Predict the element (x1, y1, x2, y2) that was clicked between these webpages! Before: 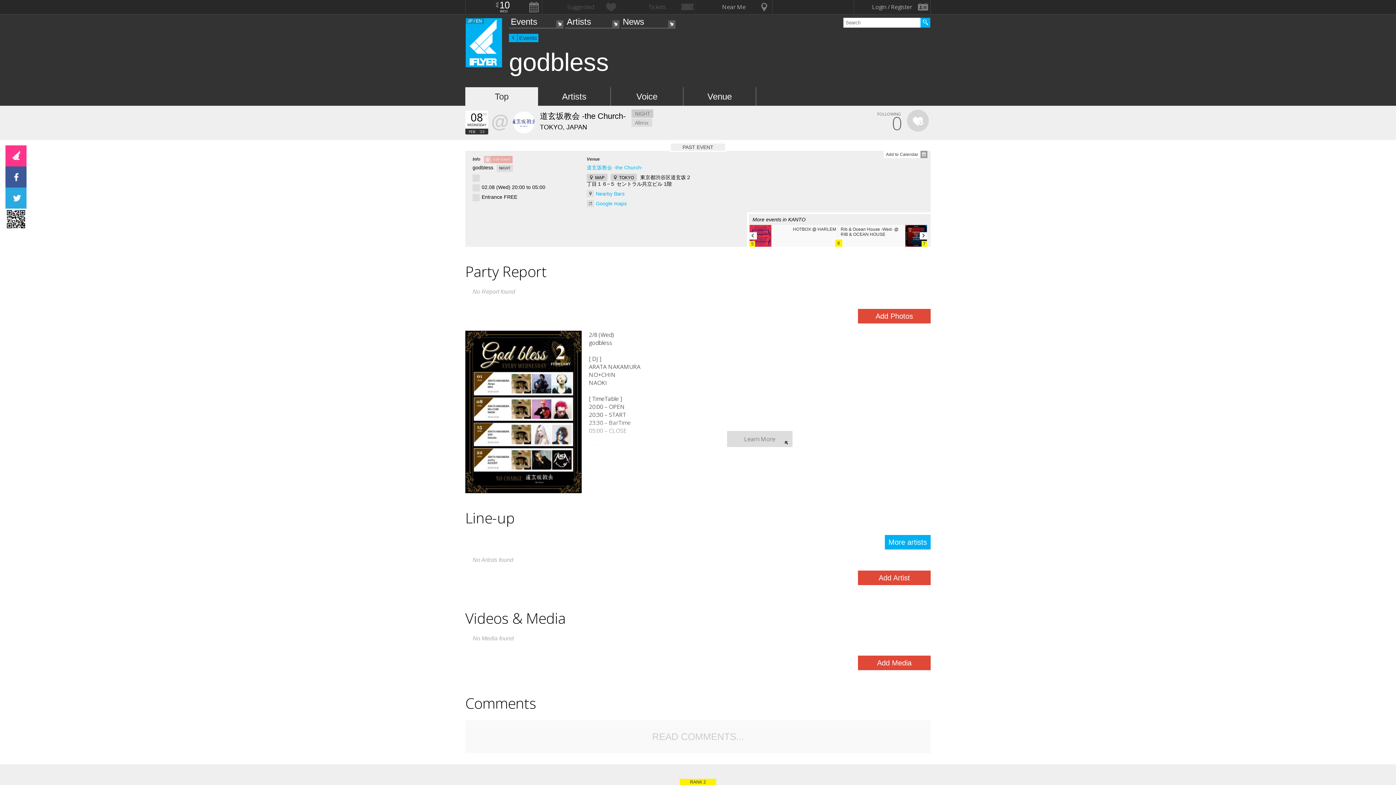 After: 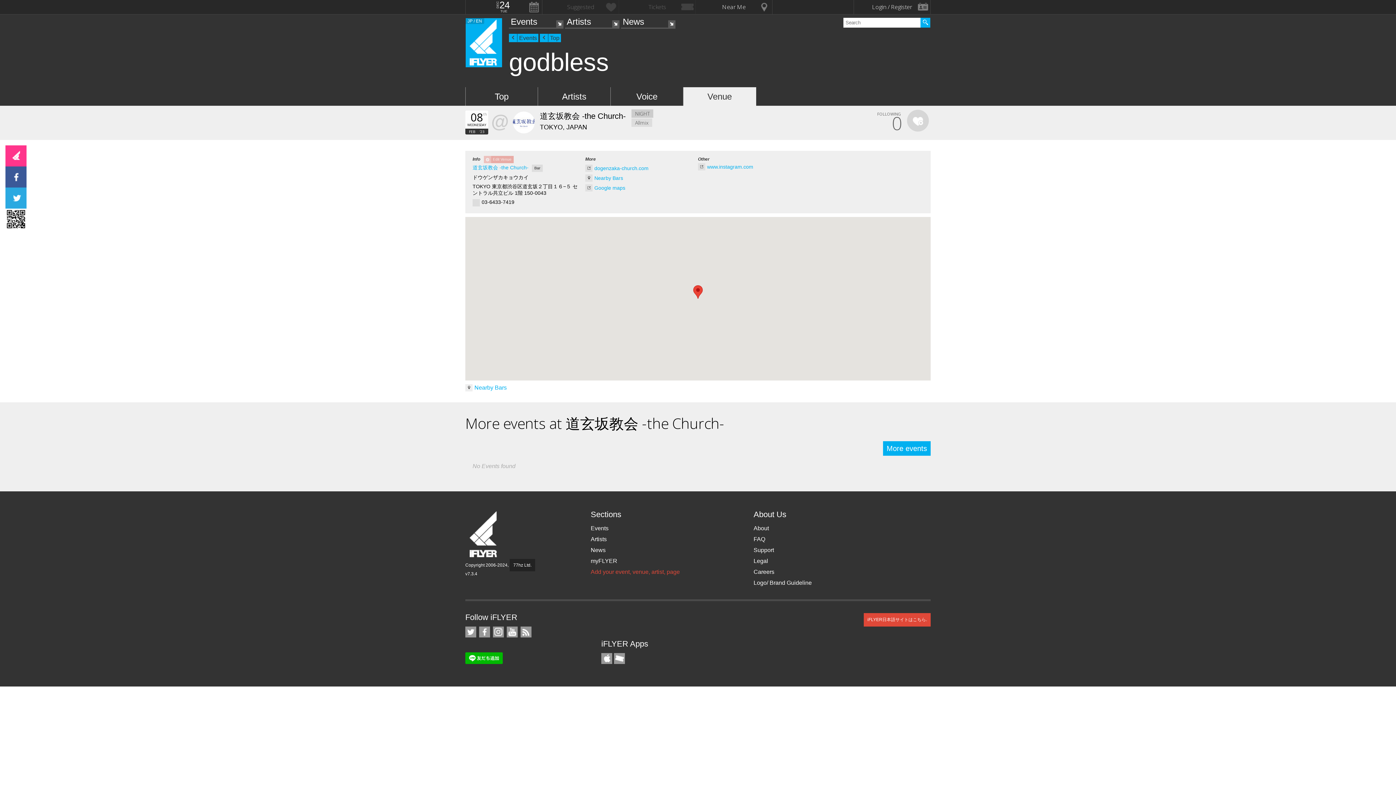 Action: label: MAP bbox: (586, 173, 607, 181)